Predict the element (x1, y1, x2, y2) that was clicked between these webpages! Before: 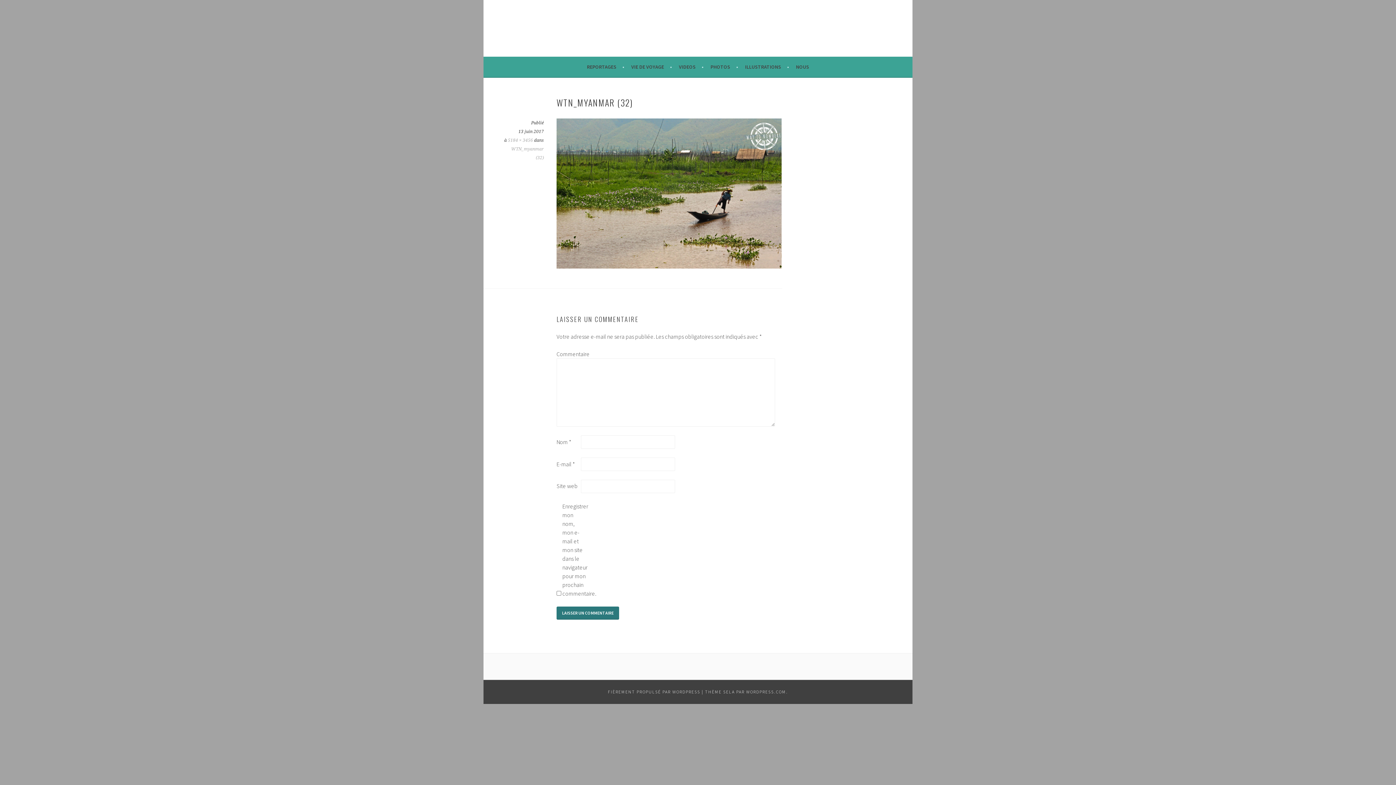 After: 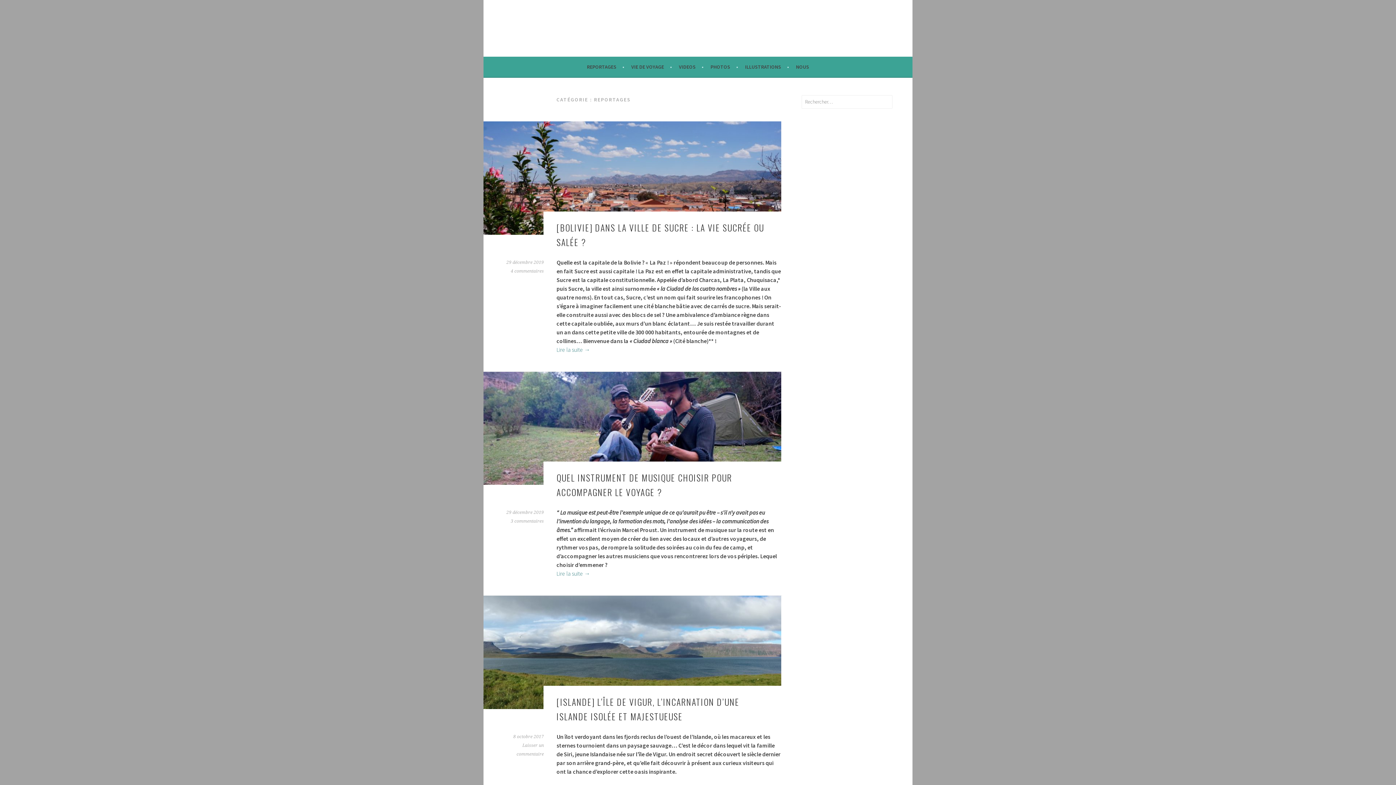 Action: label: REPORTAGES bbox: (587, 62, 624, 71)